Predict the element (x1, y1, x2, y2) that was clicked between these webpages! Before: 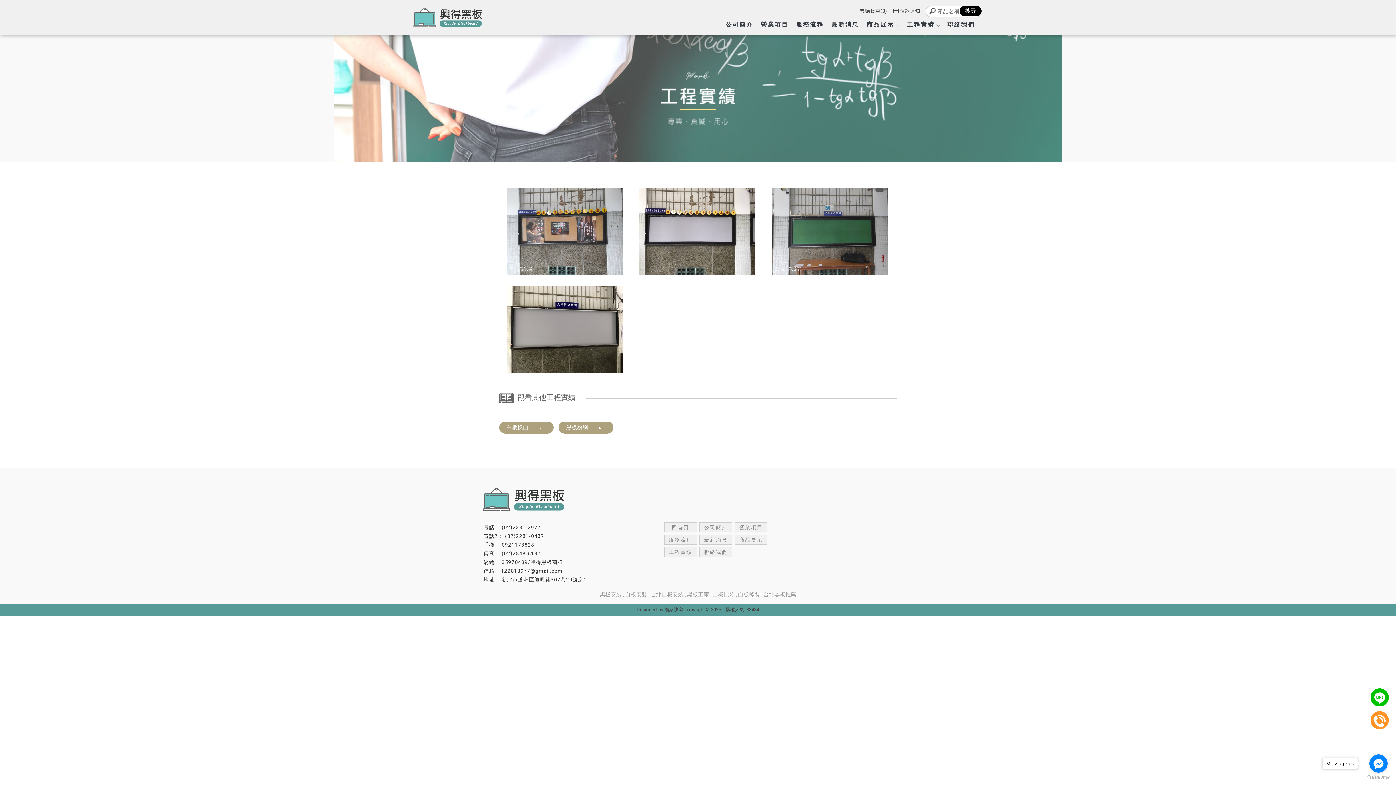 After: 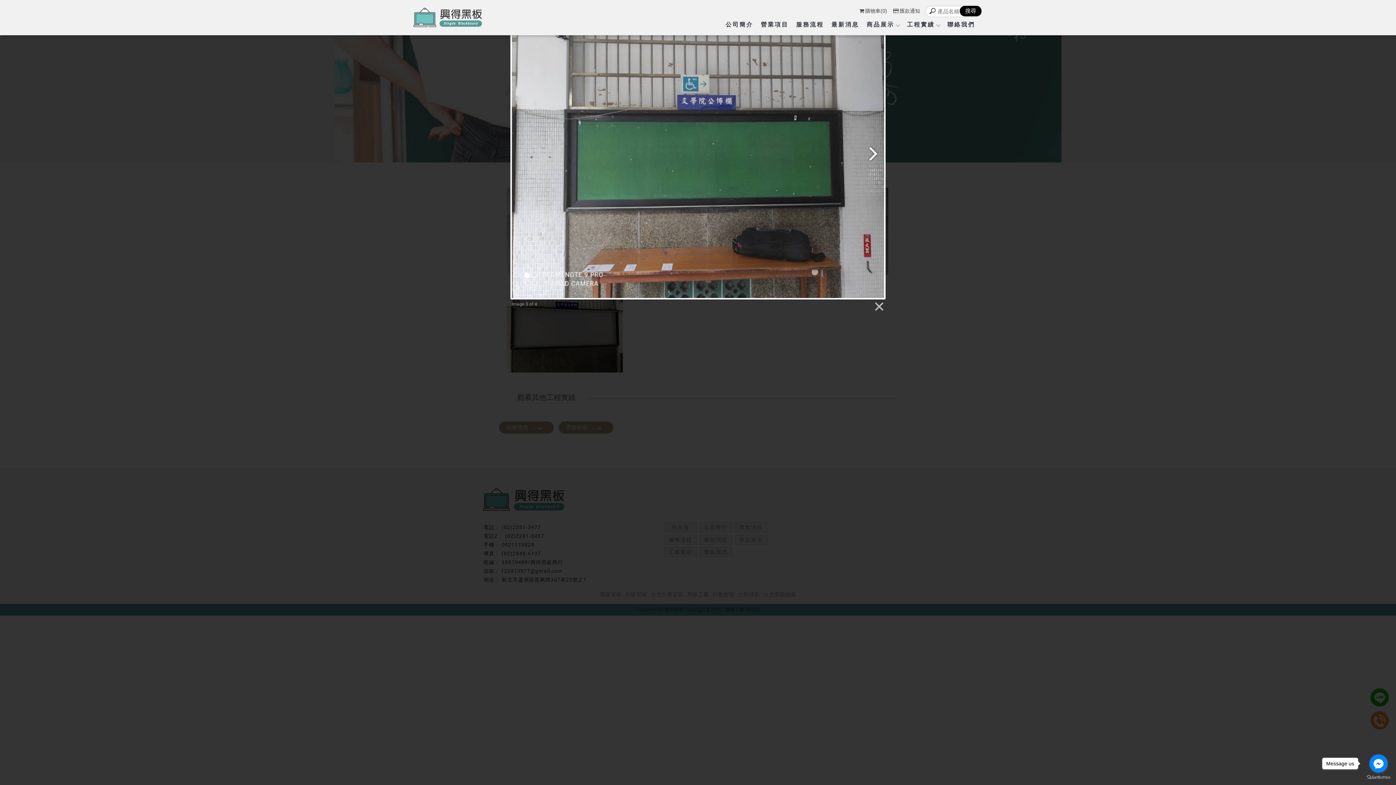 Action: bbox: (772, 188, 888, 275)